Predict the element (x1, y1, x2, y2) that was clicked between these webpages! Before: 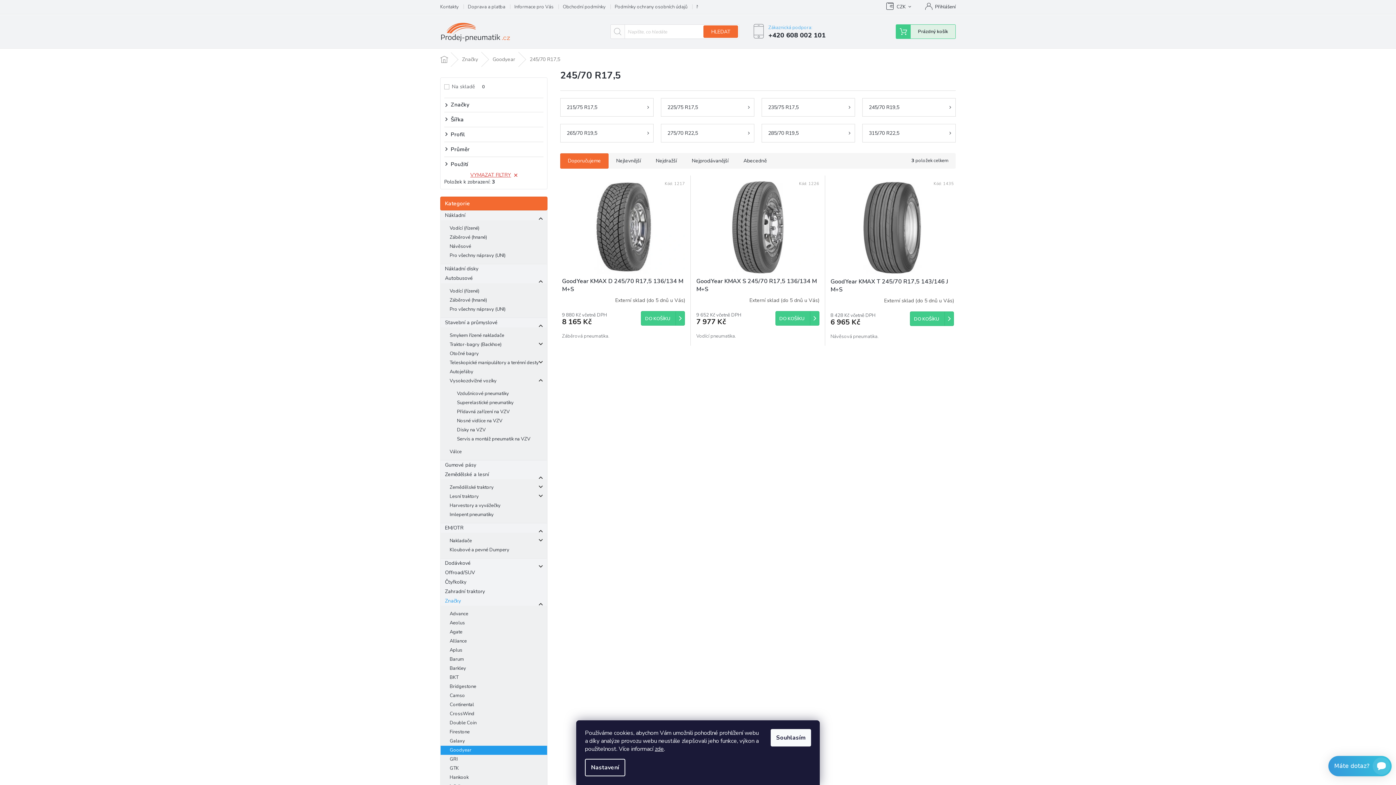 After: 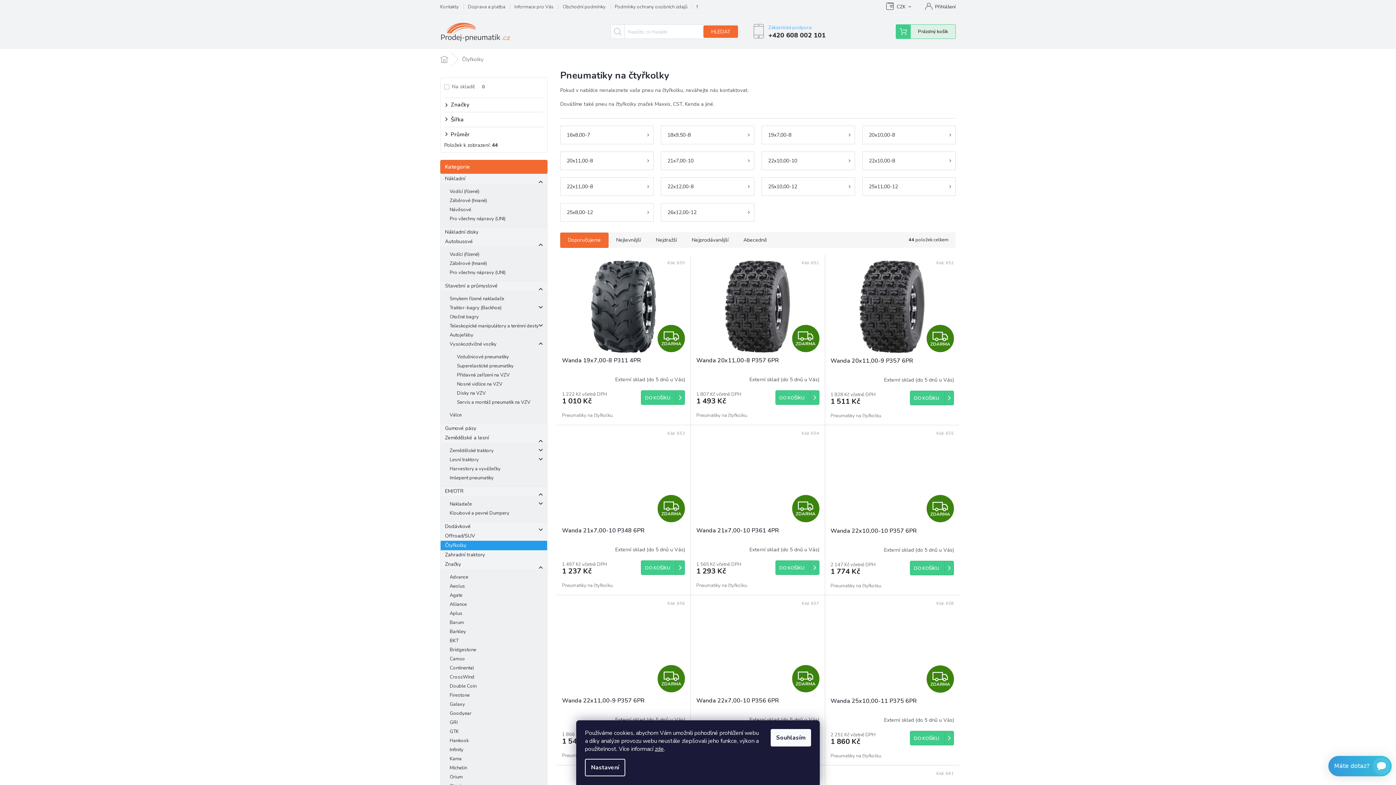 Action: label: Čtyřkolky  bbox: (440, 577, 547, 587)